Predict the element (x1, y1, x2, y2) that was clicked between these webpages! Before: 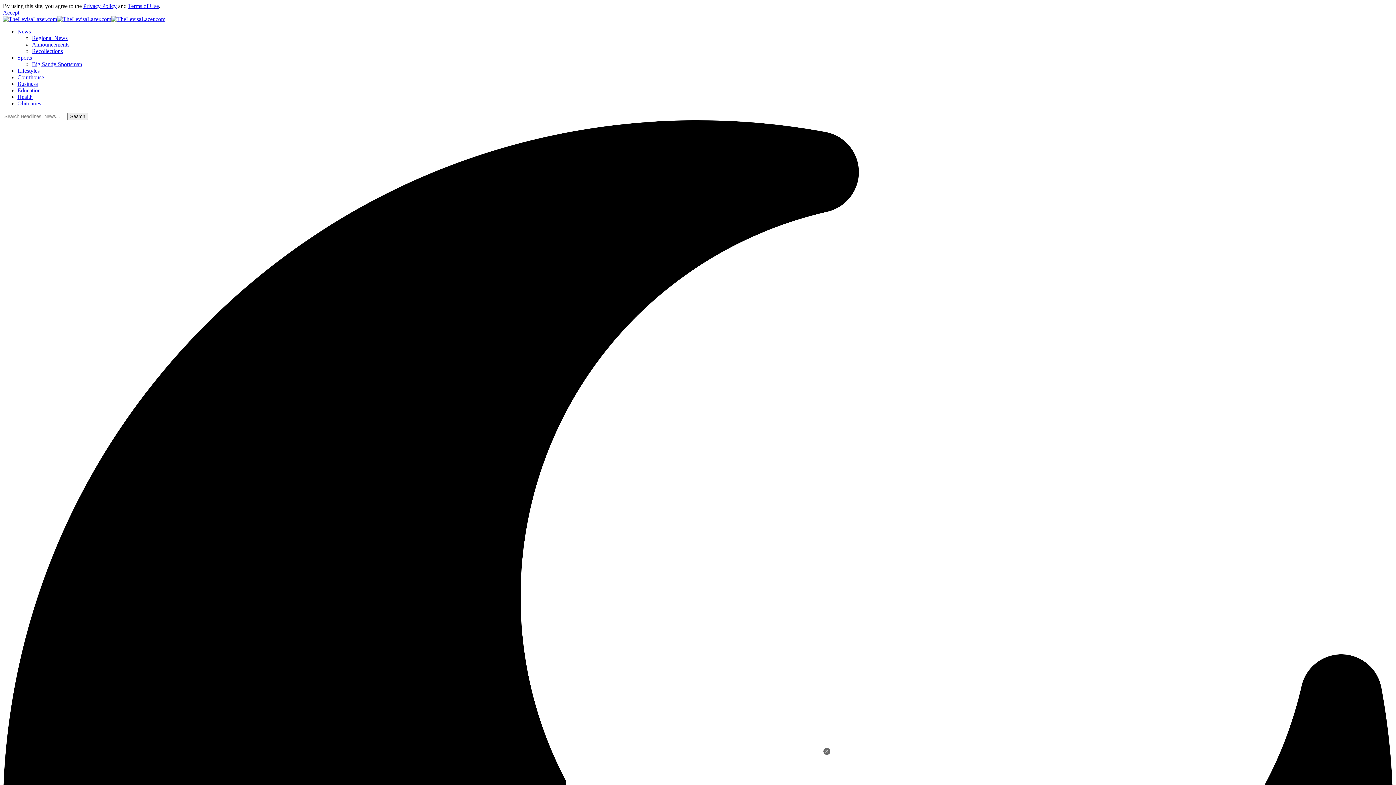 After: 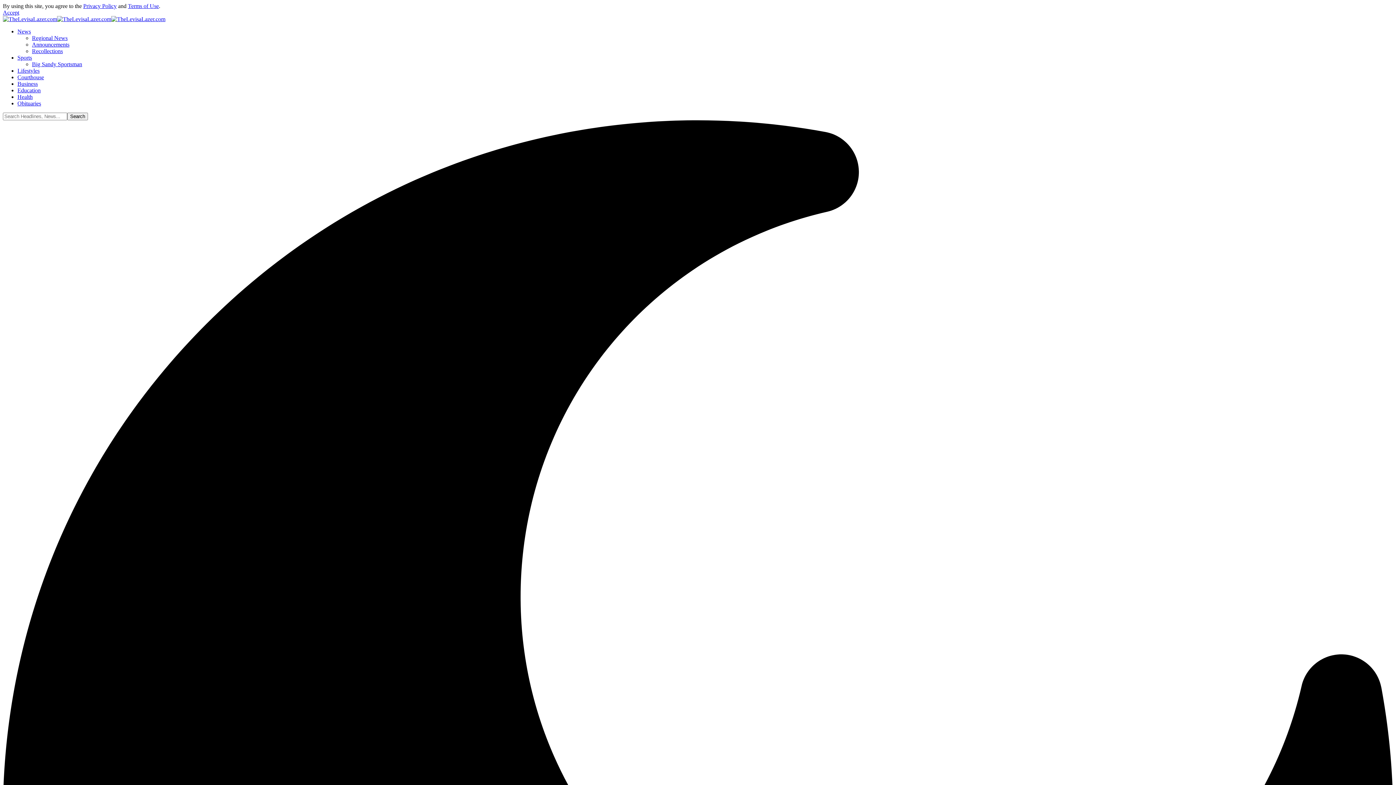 Action: bbox: (17, 28, 30, 34) label: News